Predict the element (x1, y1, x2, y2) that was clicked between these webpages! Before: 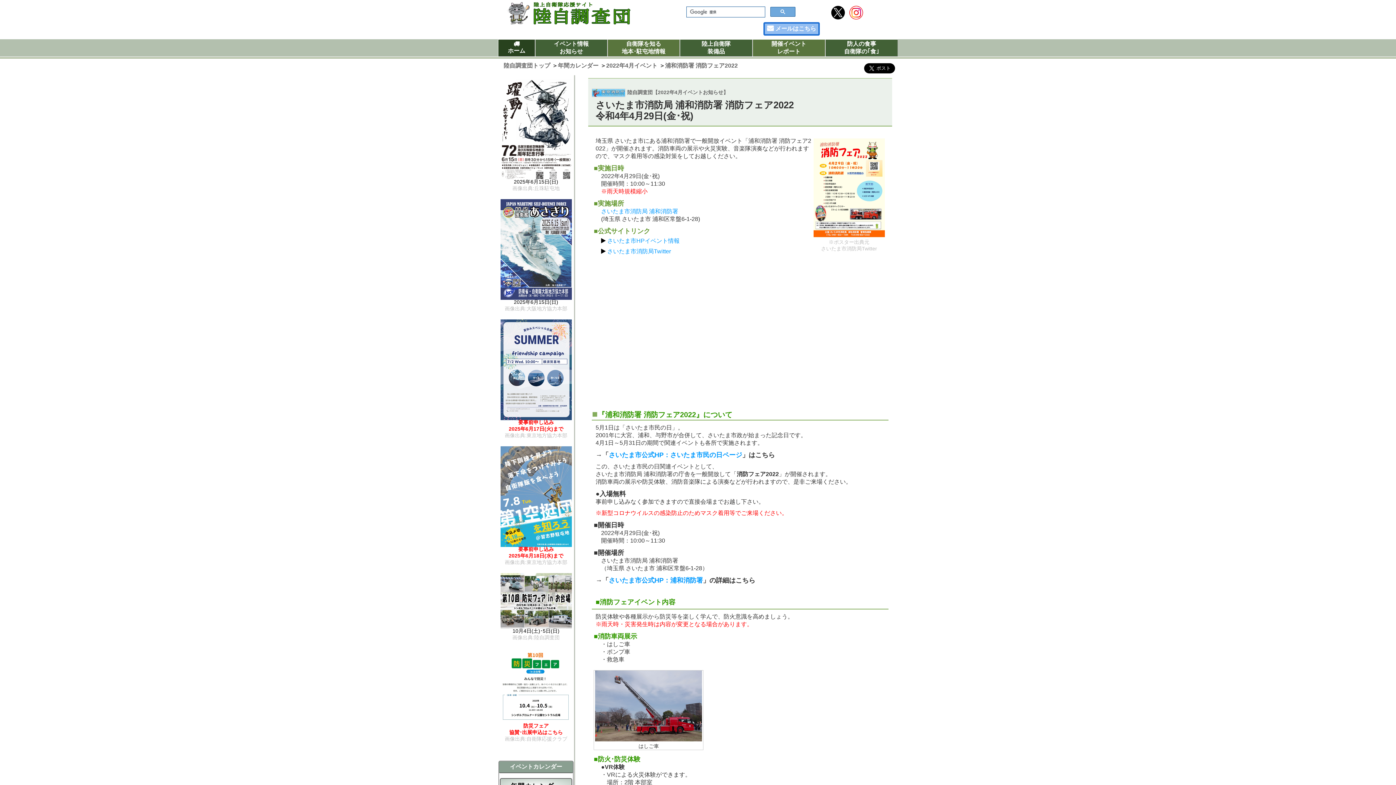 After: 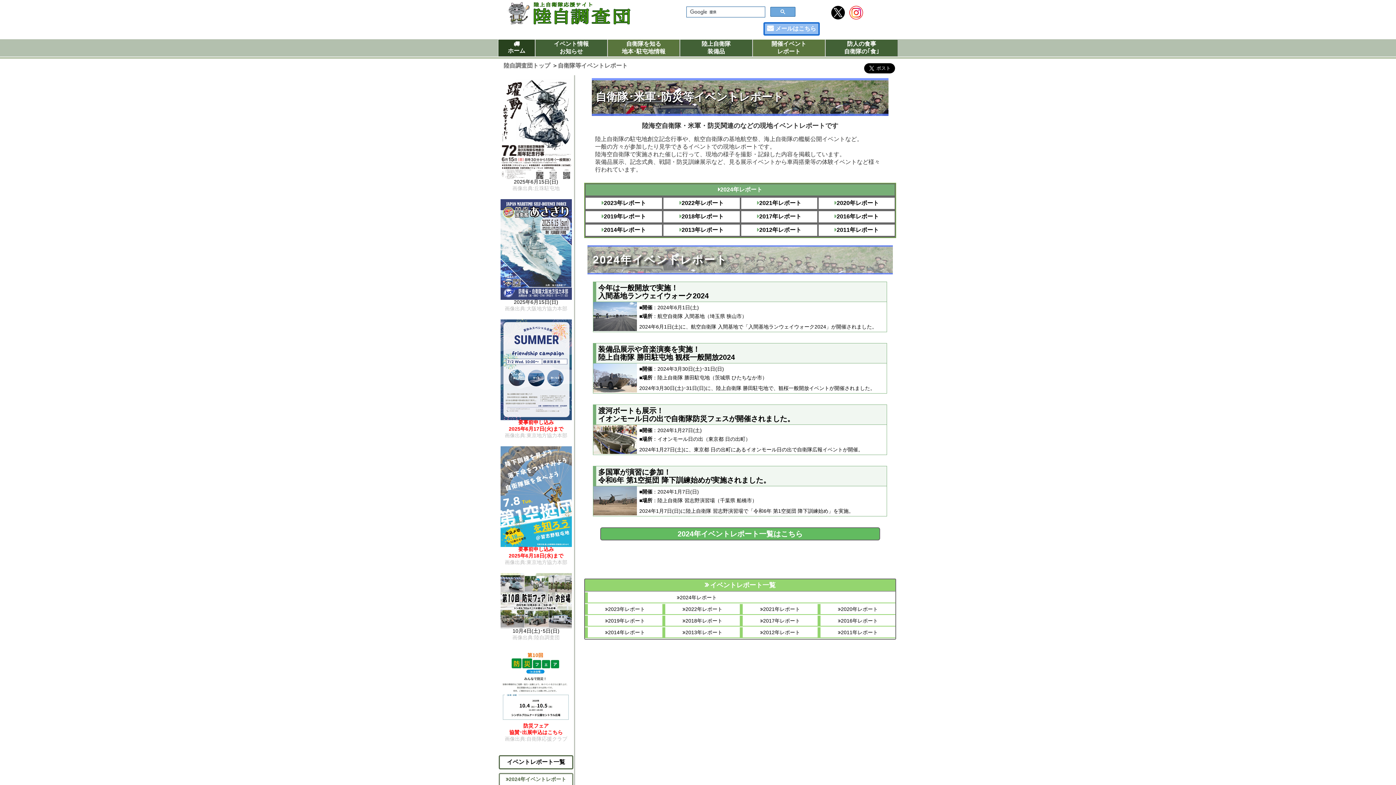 Action: bbox: (753, 39, 825, 56) label: 開催イベント
レポート